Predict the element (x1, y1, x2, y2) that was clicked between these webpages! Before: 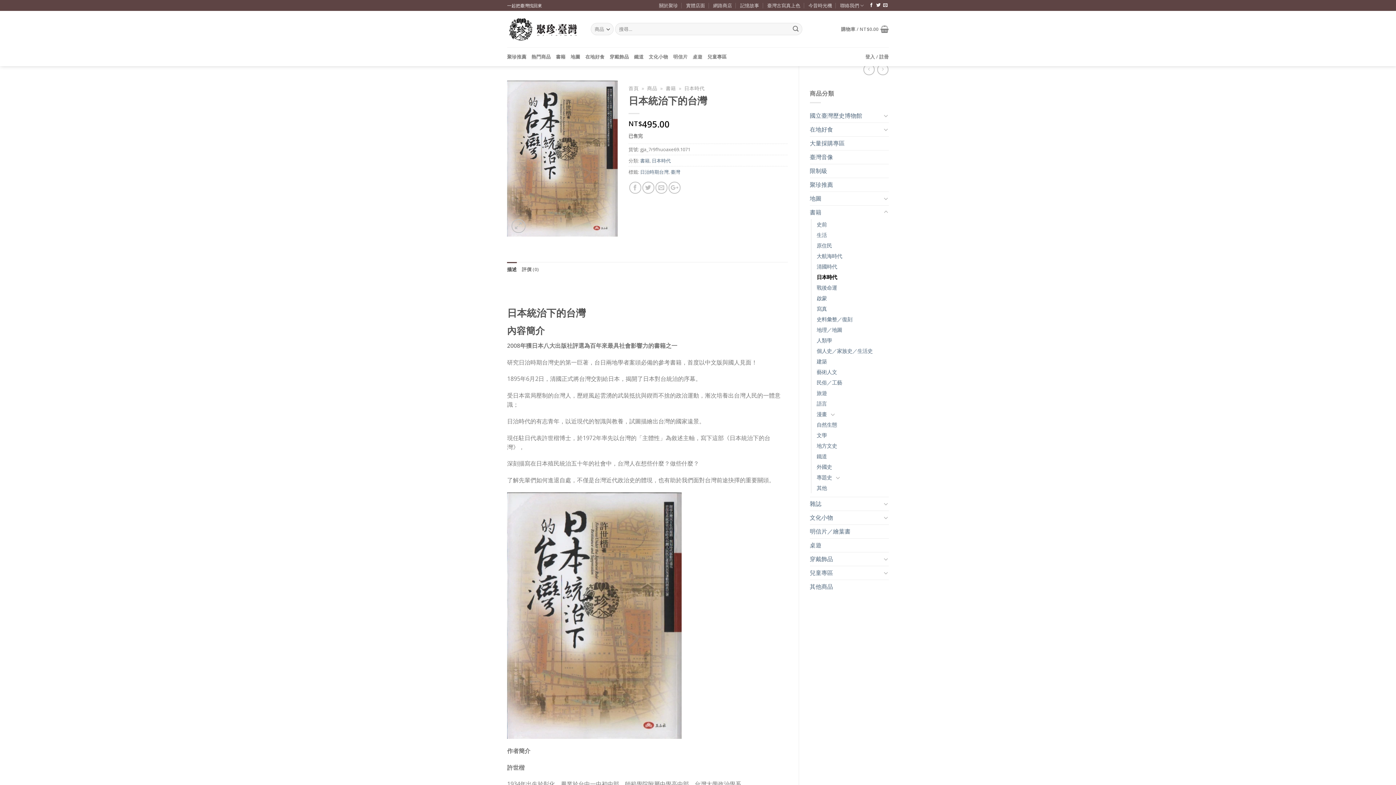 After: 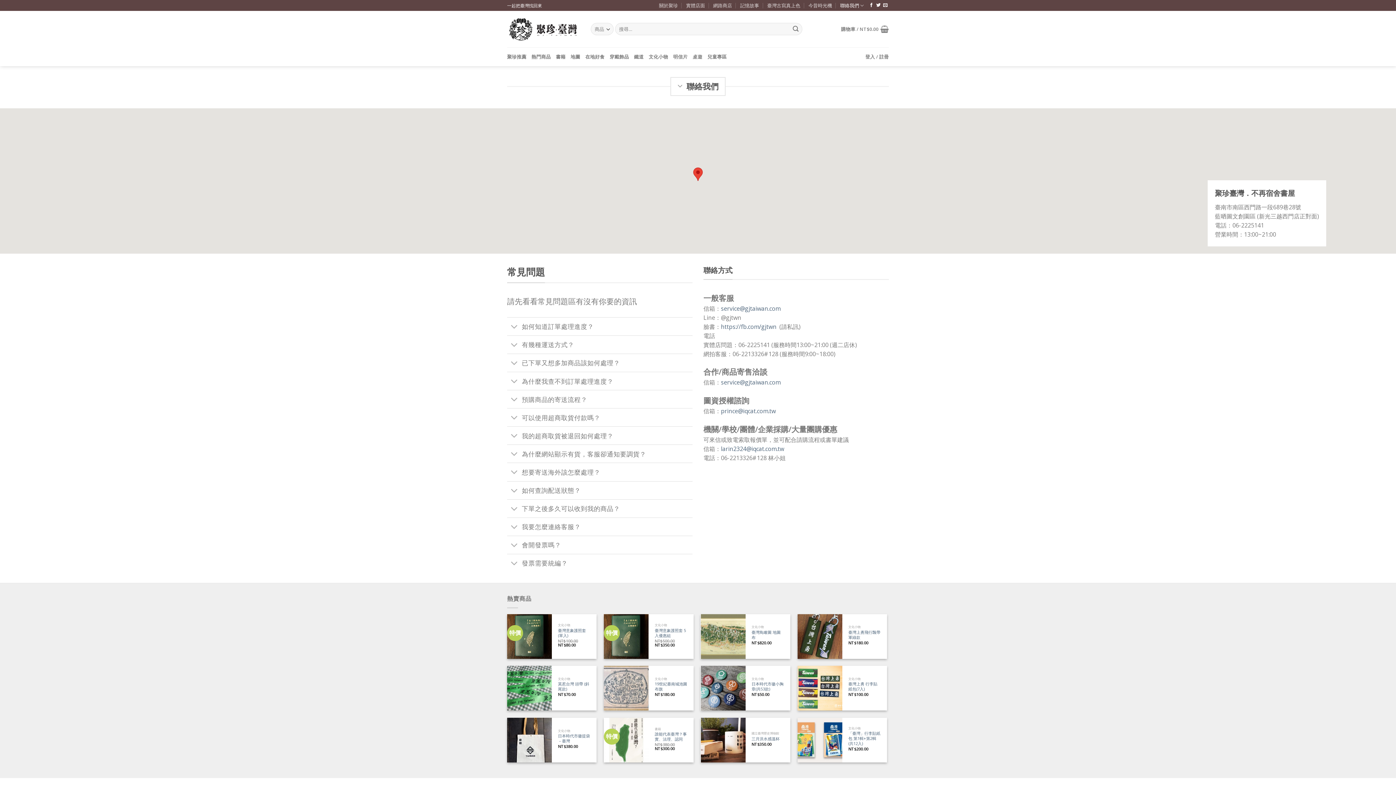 Action: bbox: (840, 0, 864, 10) label: 聯絡我們